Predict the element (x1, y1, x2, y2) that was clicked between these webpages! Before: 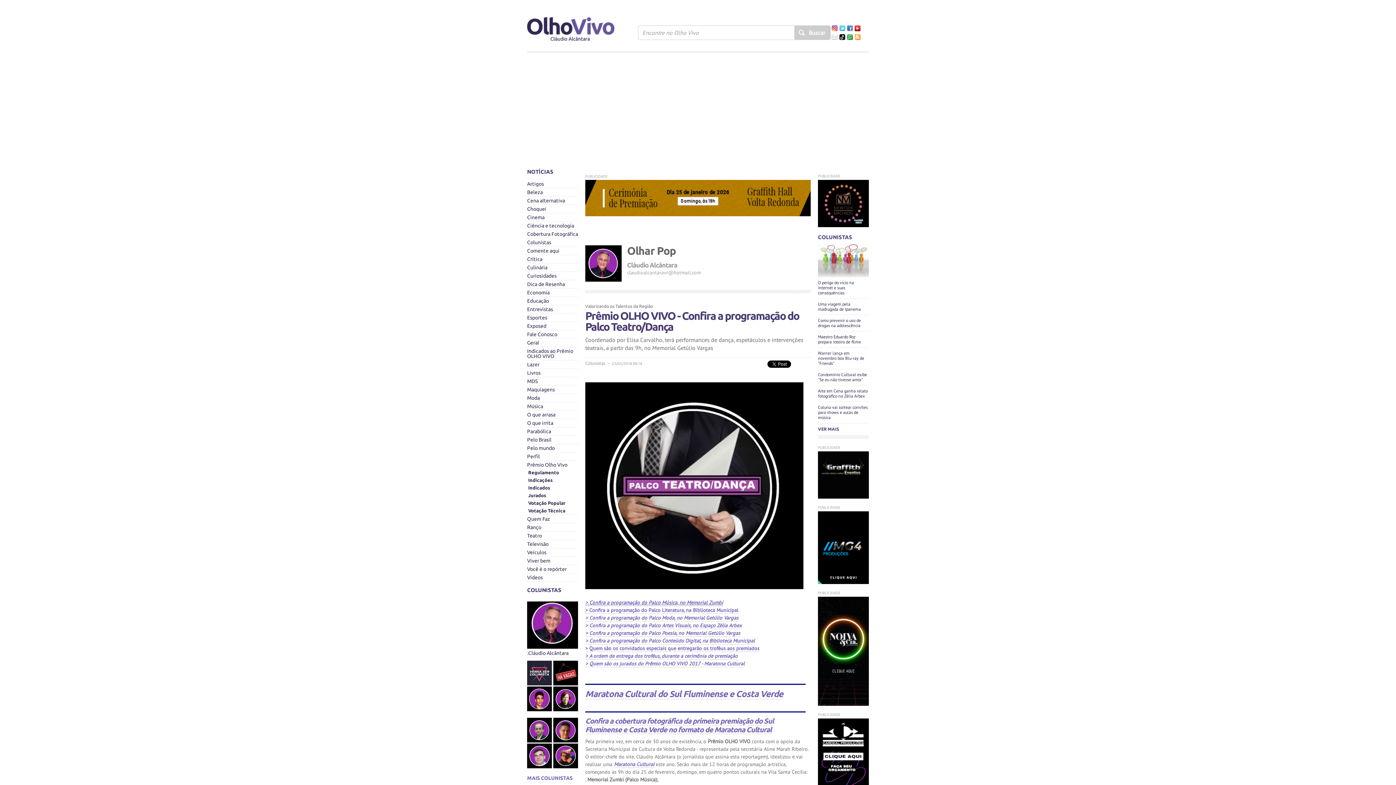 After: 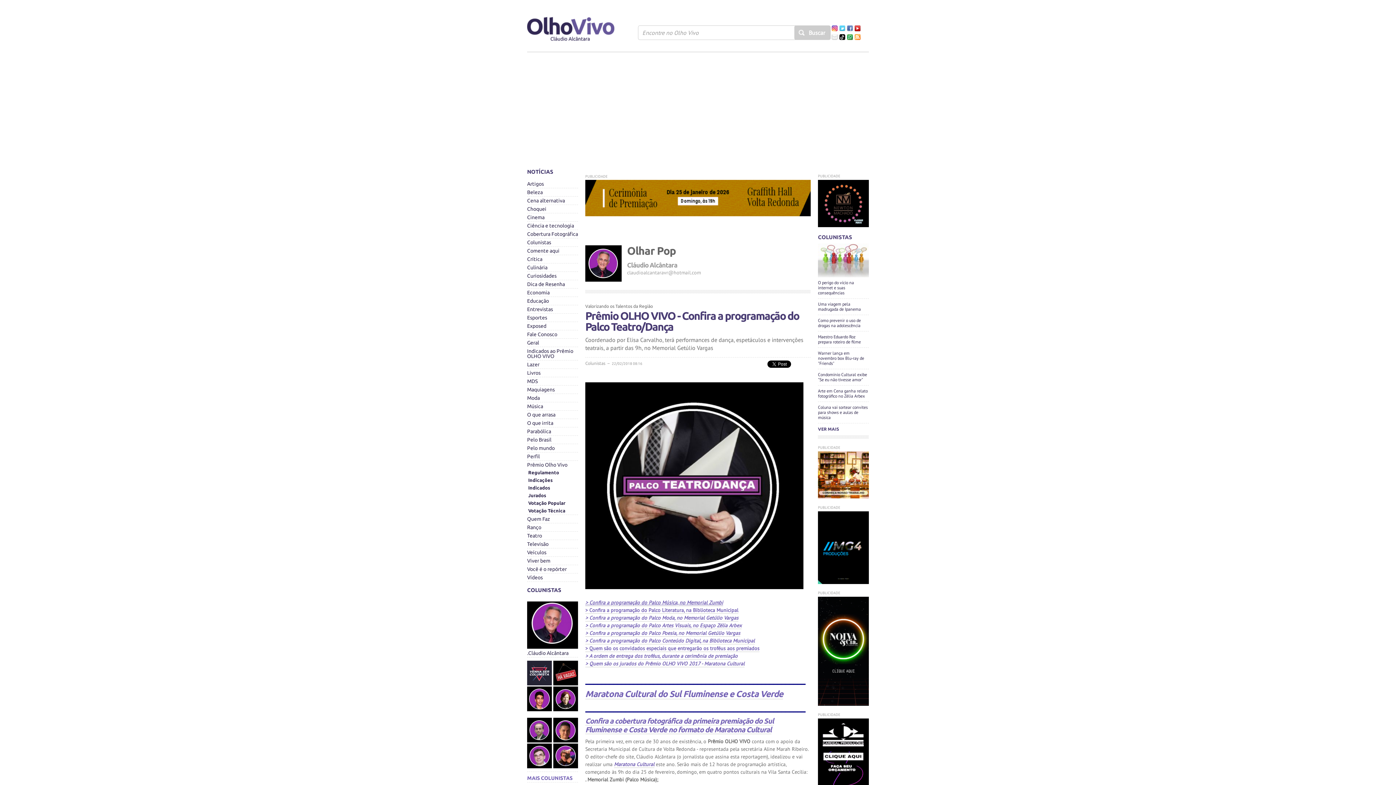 Action: bbox: (847, 34, 852, 40)